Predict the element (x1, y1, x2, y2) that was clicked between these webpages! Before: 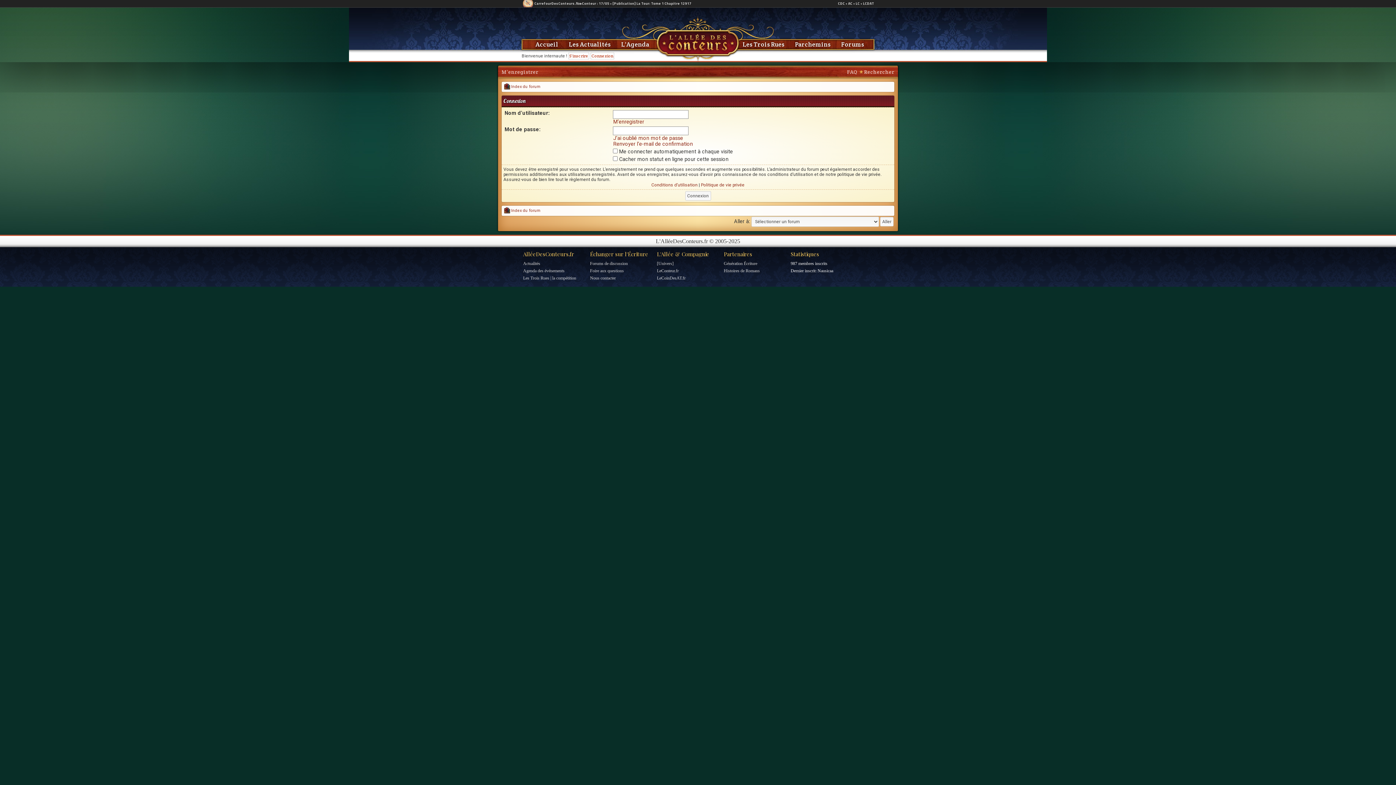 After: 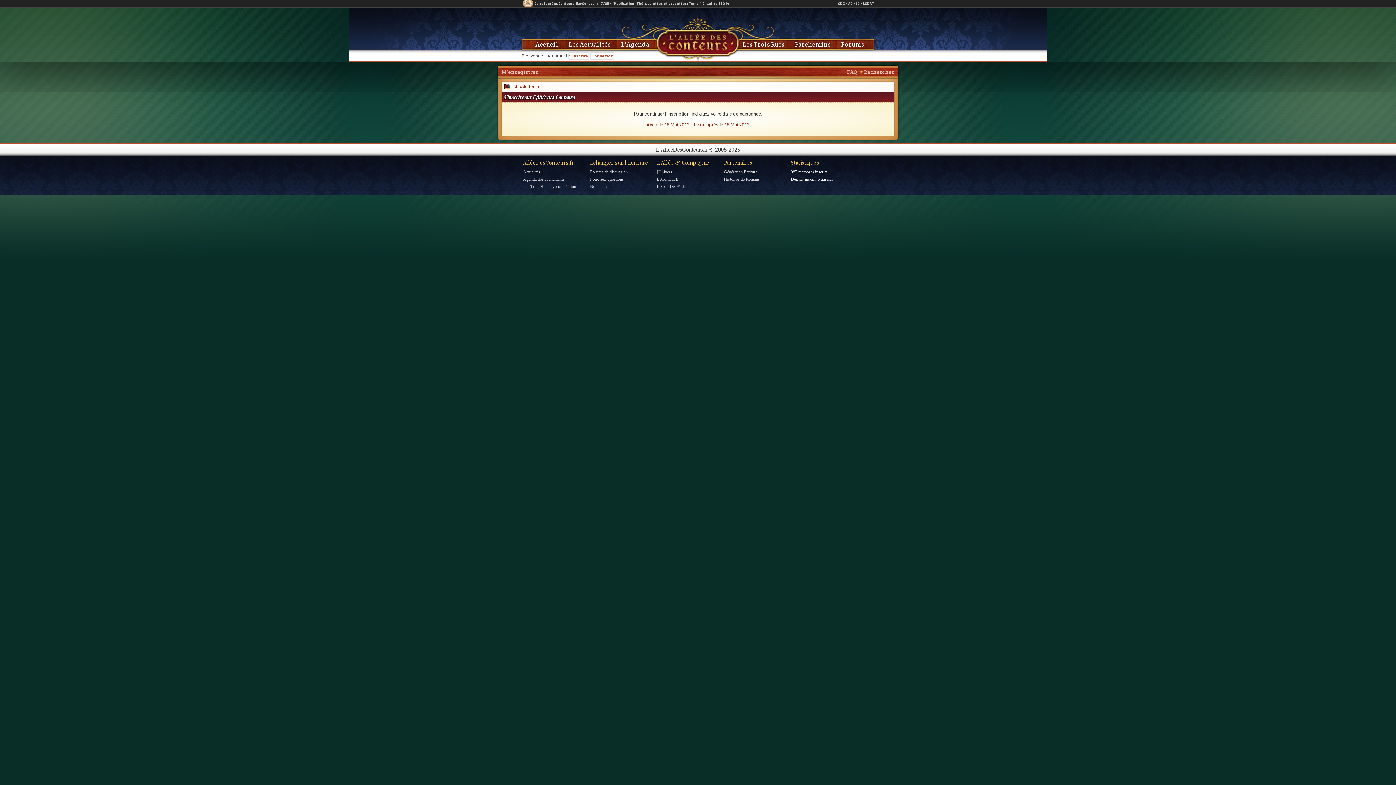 Action: bbox: (501, 68, 538, 75) label: M’enregistrer